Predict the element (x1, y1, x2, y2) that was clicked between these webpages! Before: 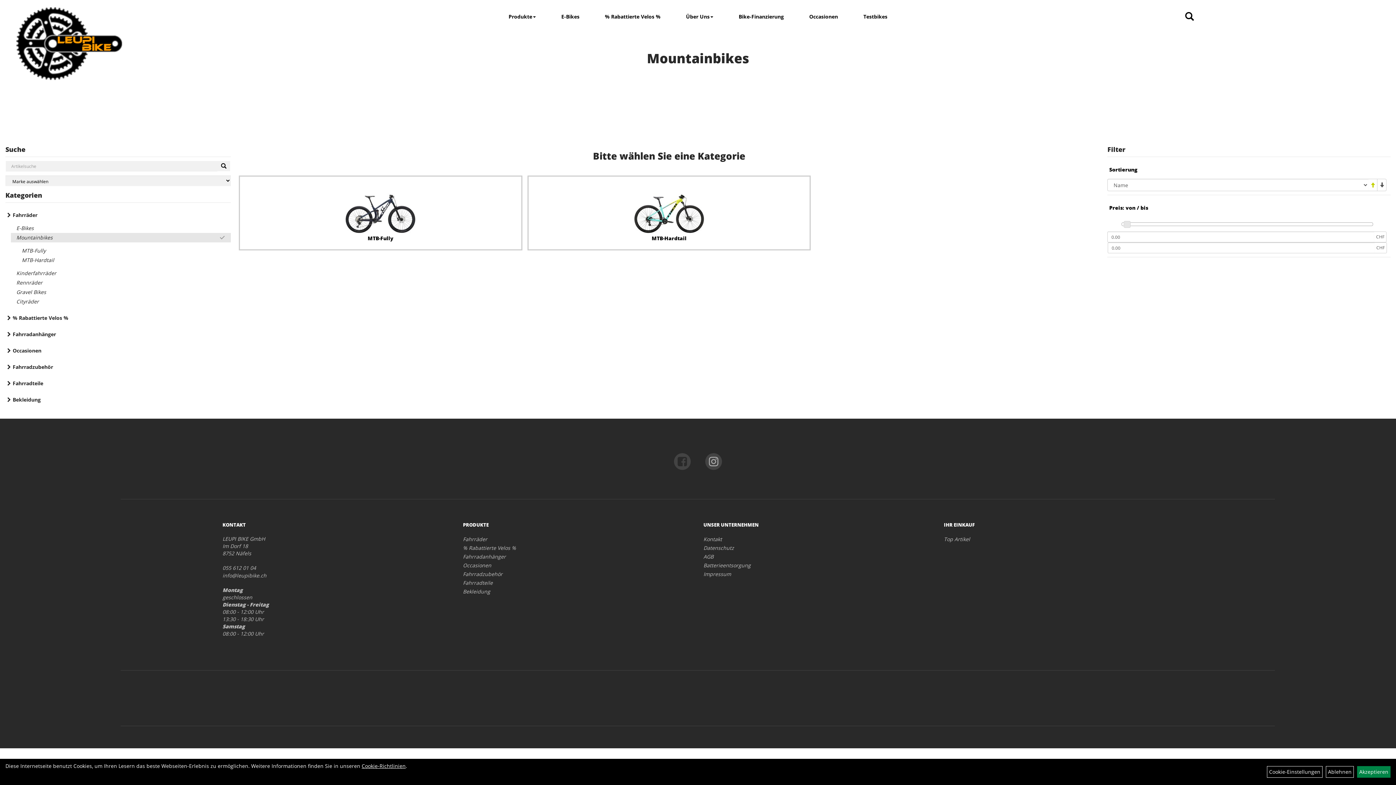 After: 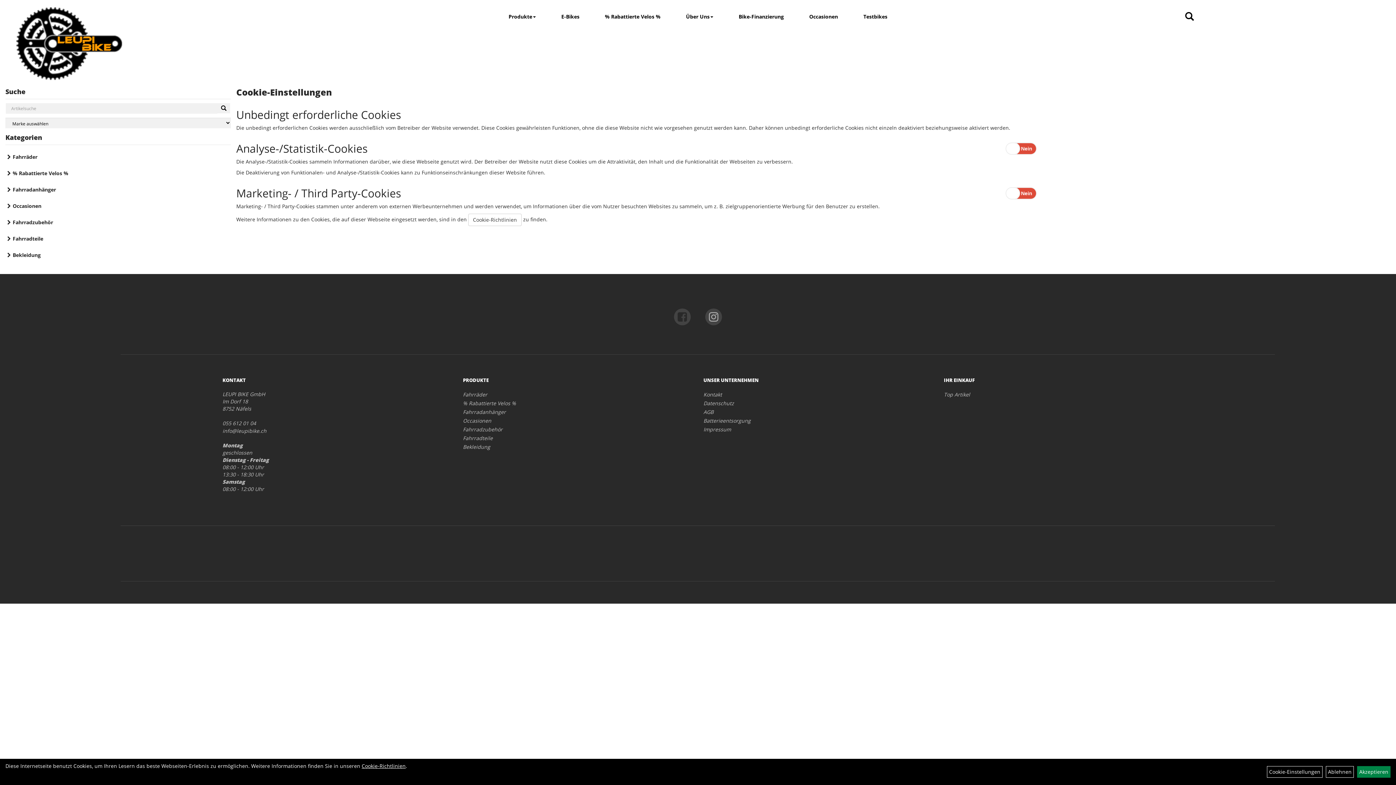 Action: label: Cookie-Einstellungen bbox: (1267, 766, 1322, 778)